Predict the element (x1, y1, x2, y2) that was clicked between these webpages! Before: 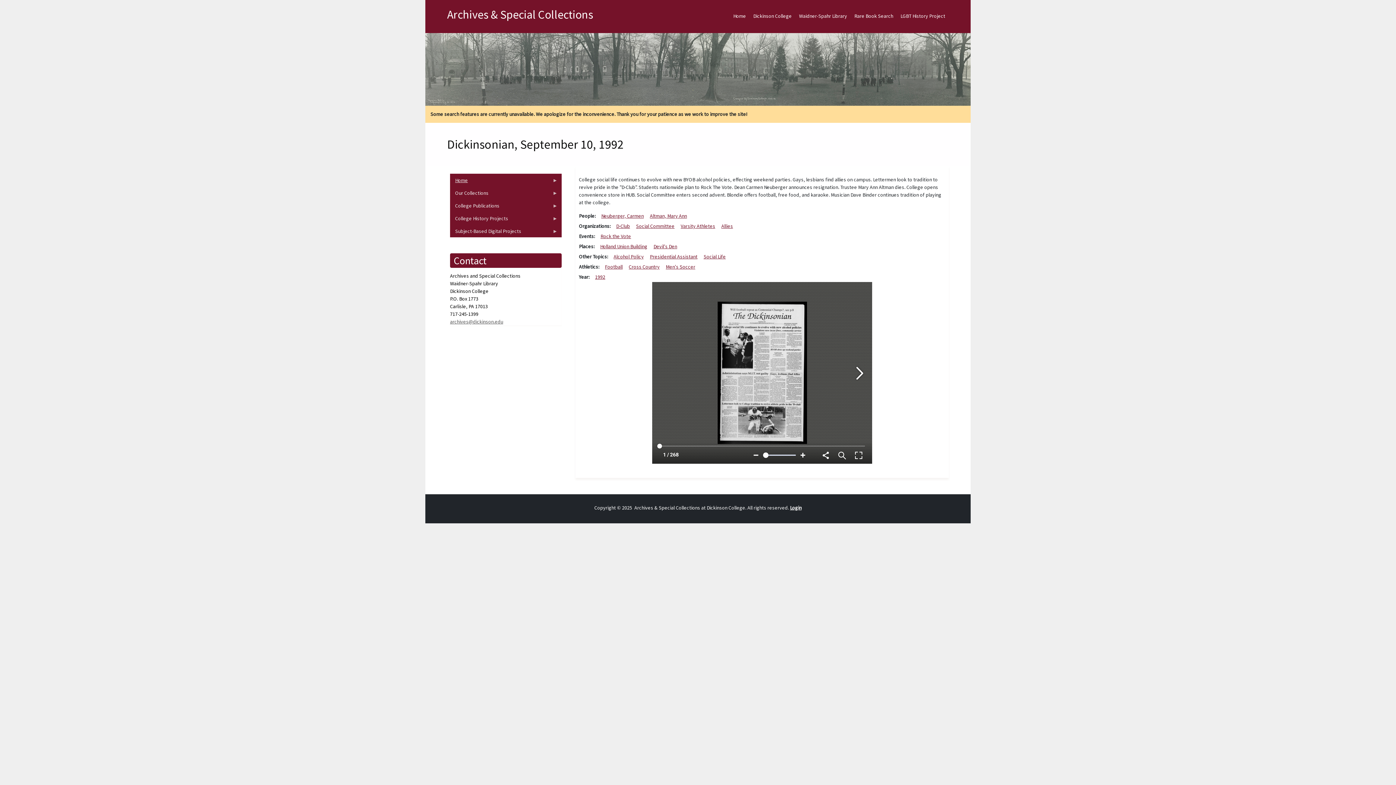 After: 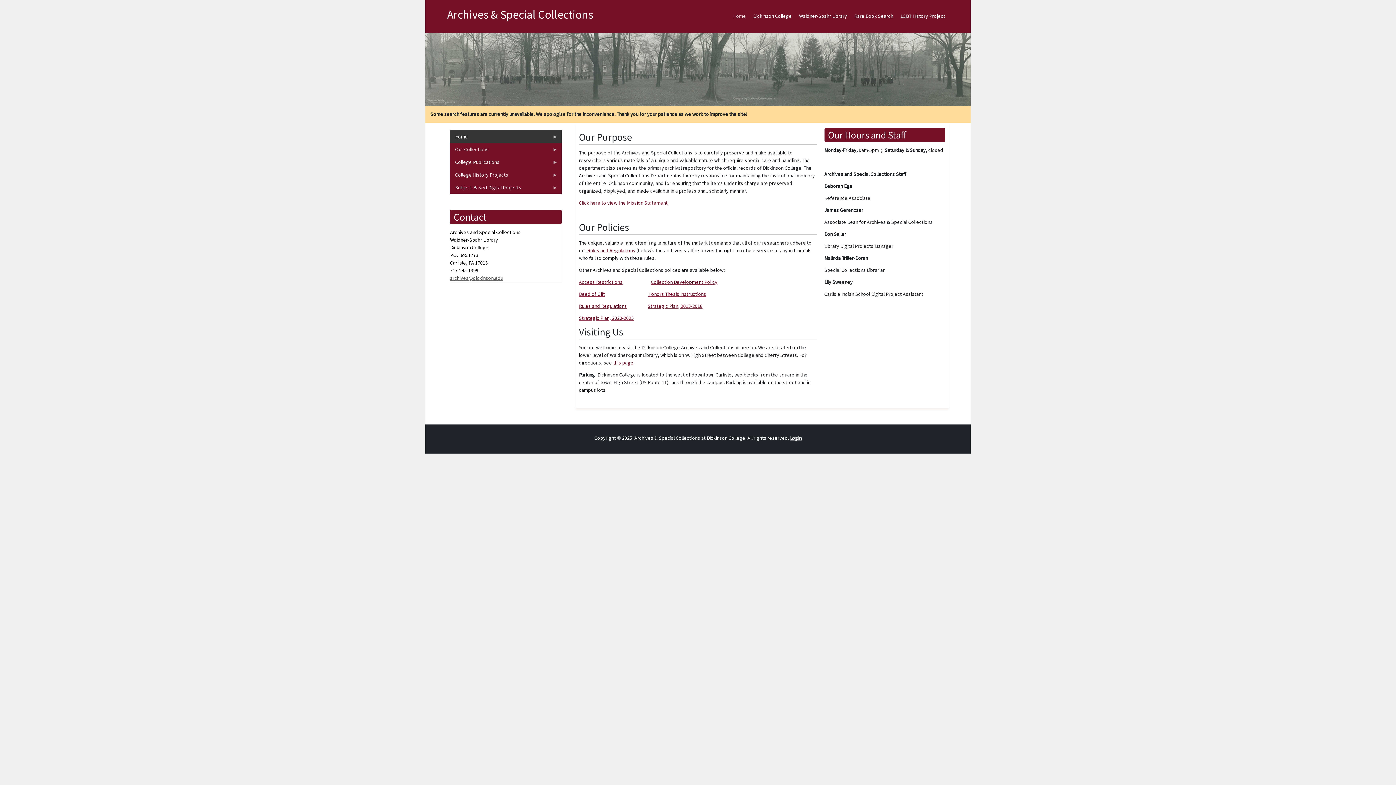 Action: label: Home
» bbox: (450, 173, 561, 186)